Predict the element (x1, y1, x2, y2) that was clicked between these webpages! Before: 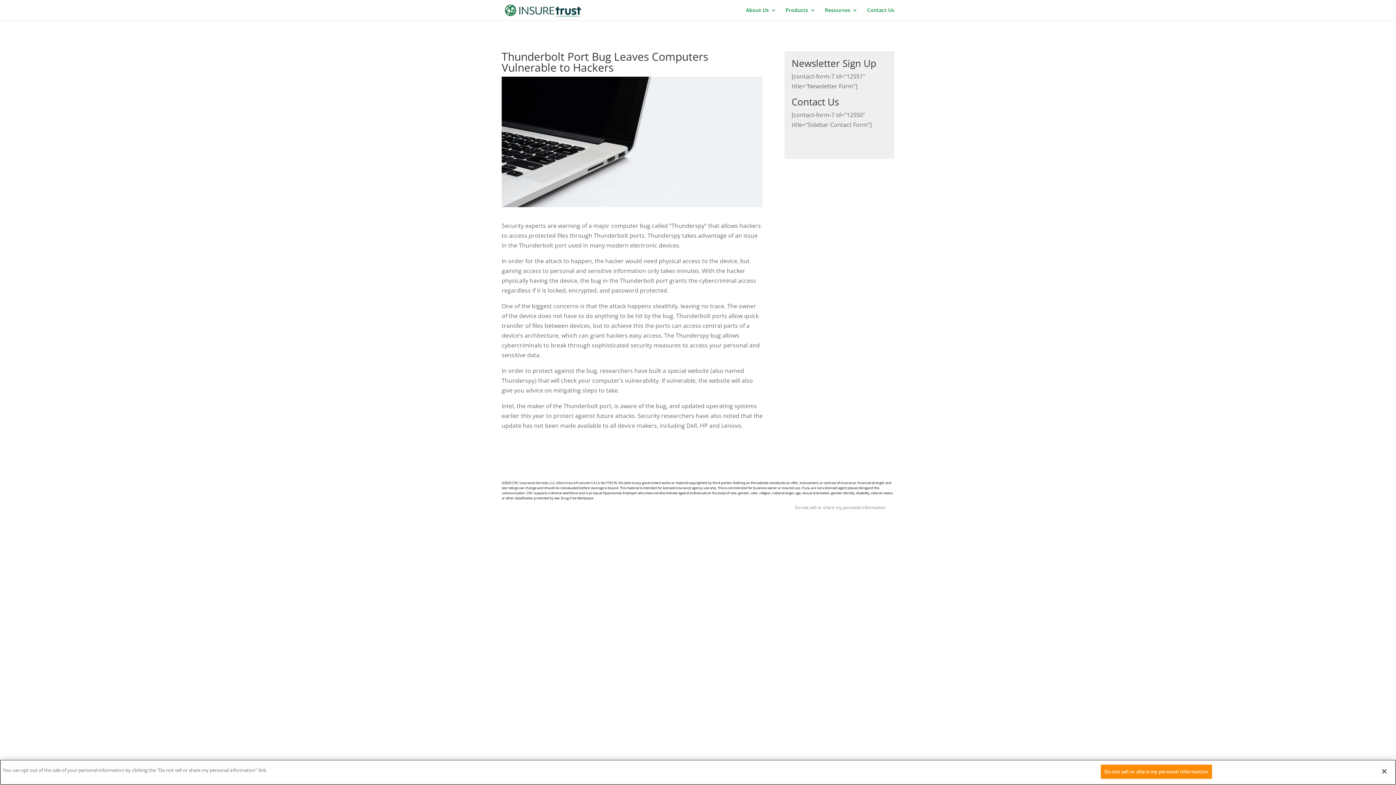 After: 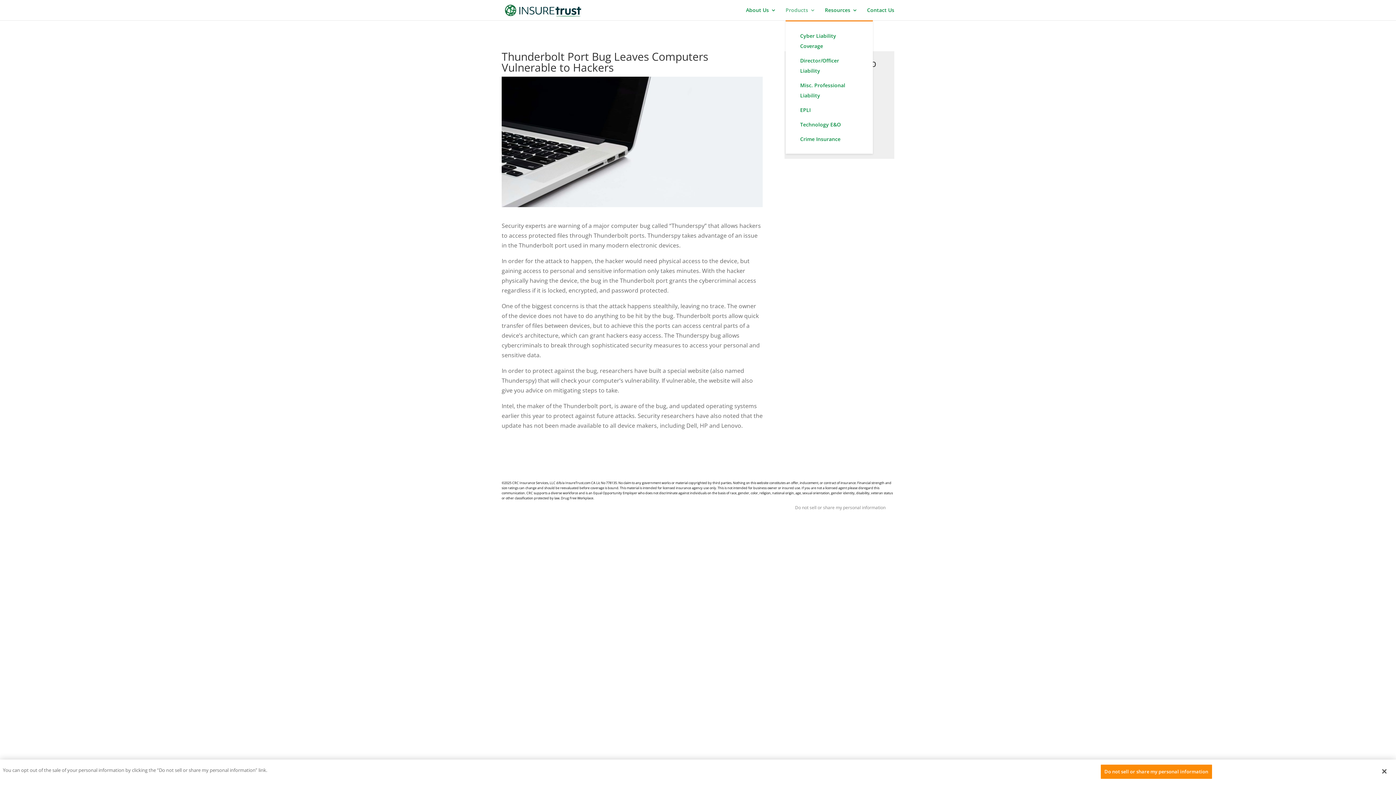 Action: bbox: (785, 7, 815, 20) label: Products